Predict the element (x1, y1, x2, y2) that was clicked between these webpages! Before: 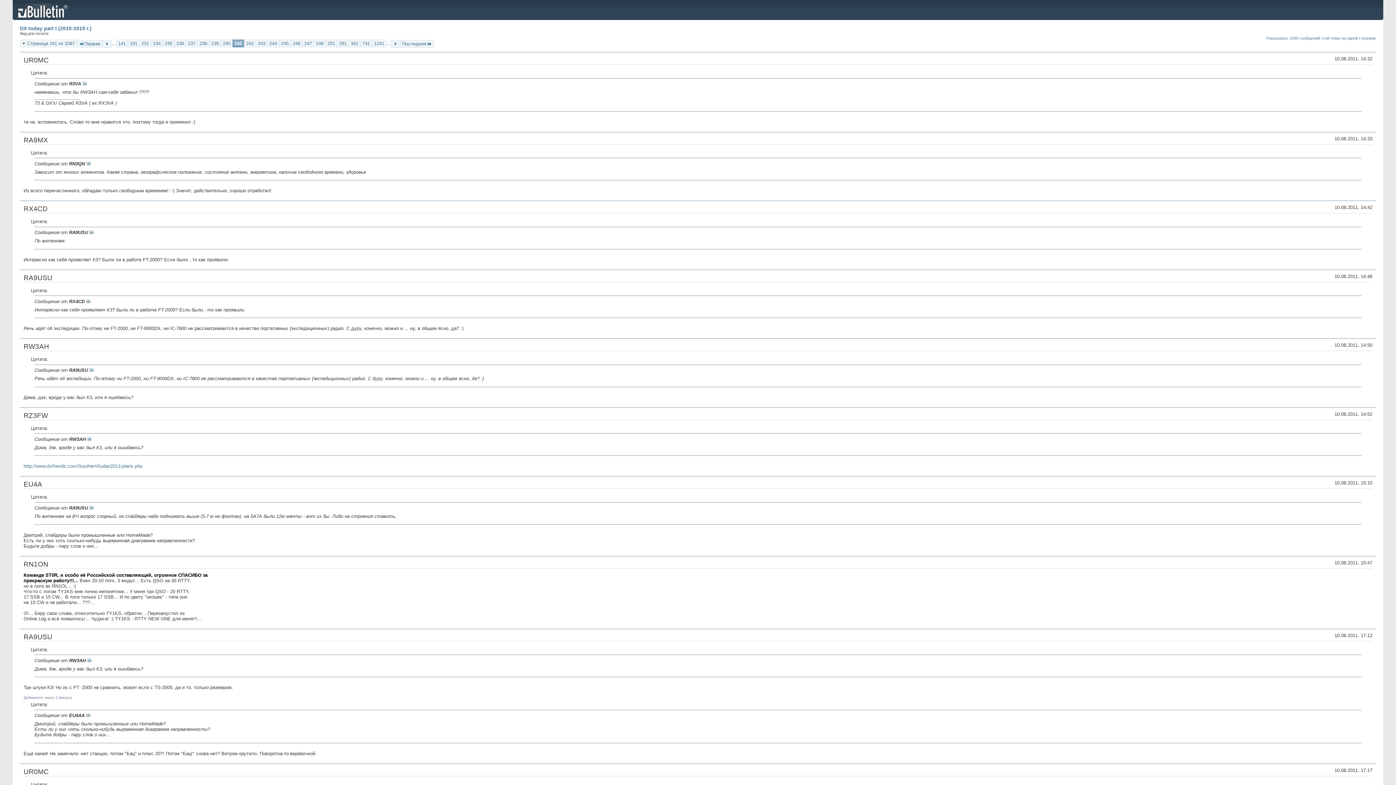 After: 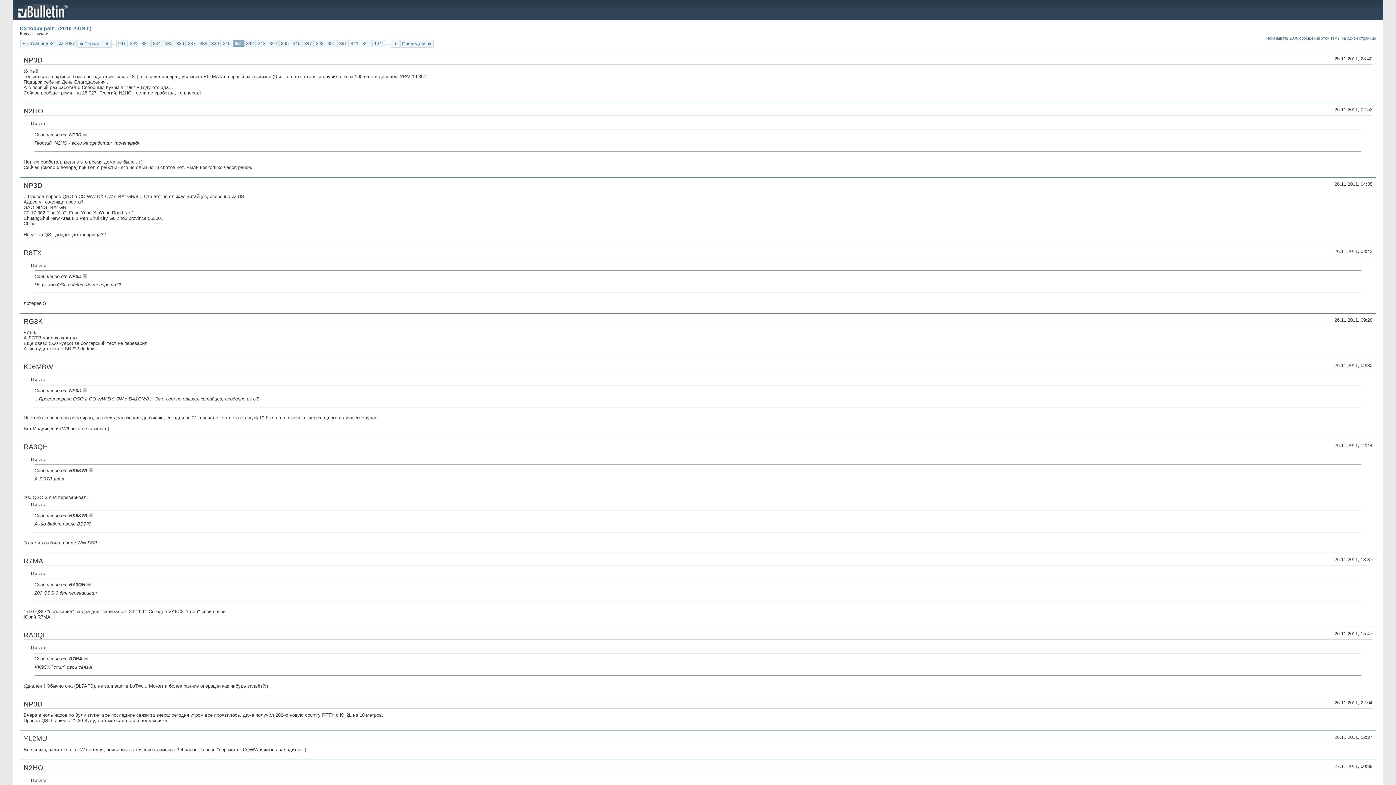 Action: label: 341 bbox: (349, 39, 360, 47)